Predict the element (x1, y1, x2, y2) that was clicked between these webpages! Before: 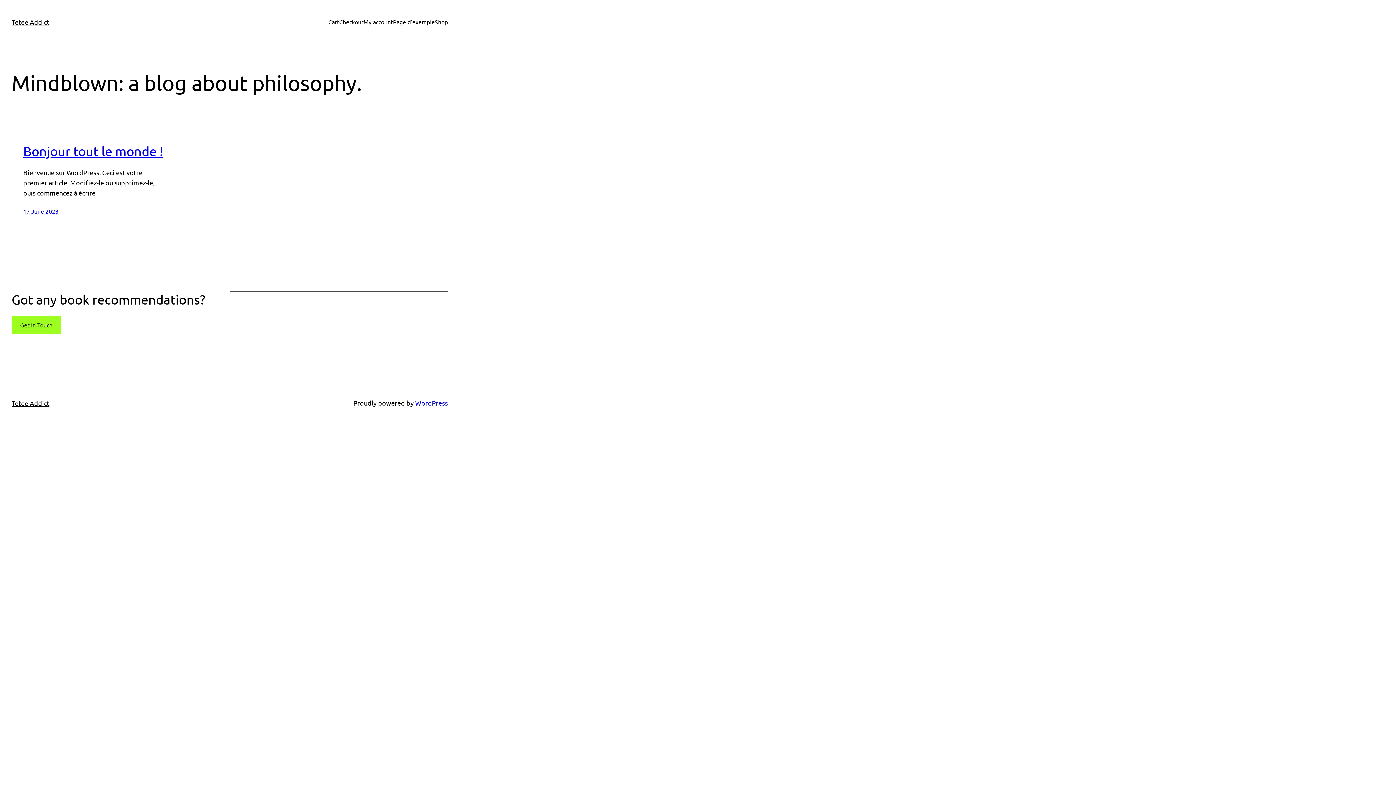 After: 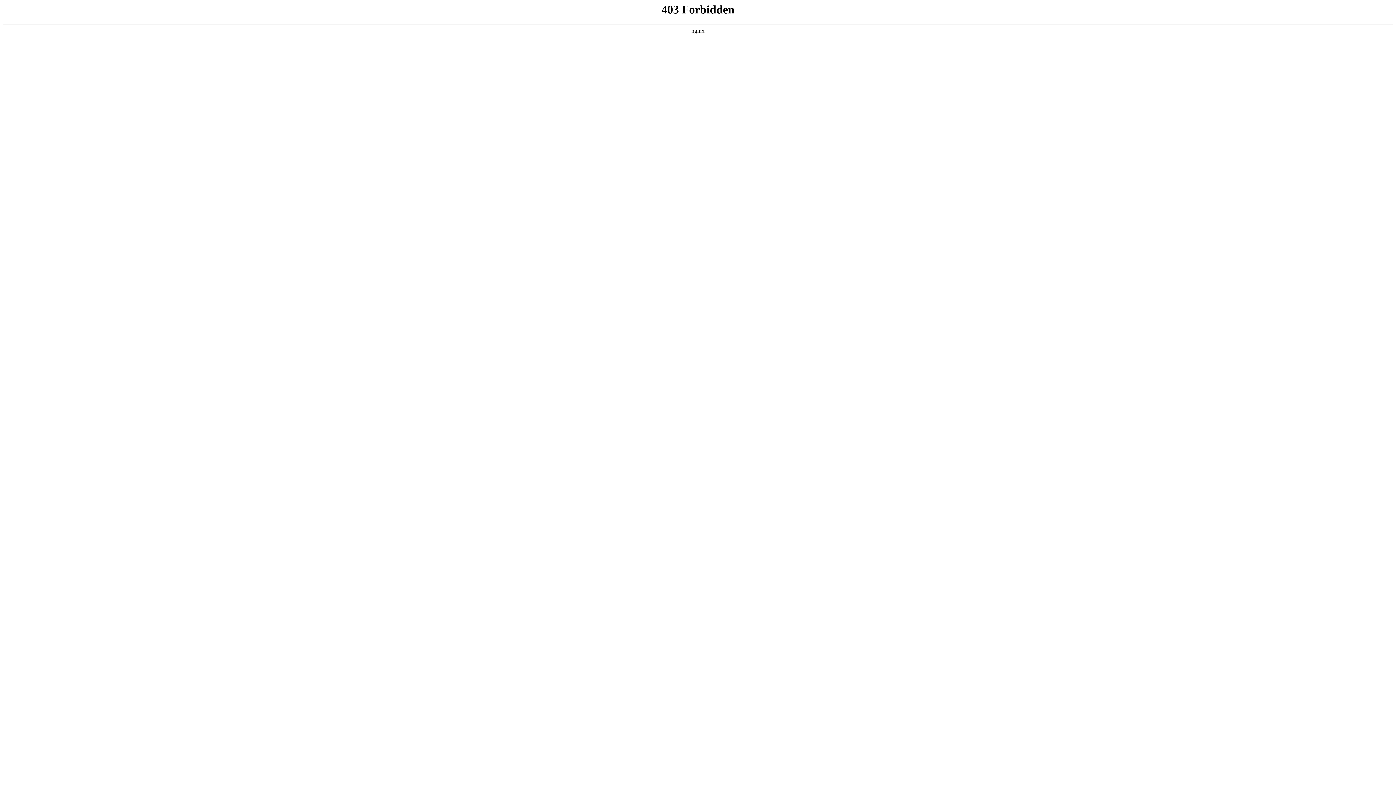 Action: label: WordPress bbox: (415, 399, 448, 407)